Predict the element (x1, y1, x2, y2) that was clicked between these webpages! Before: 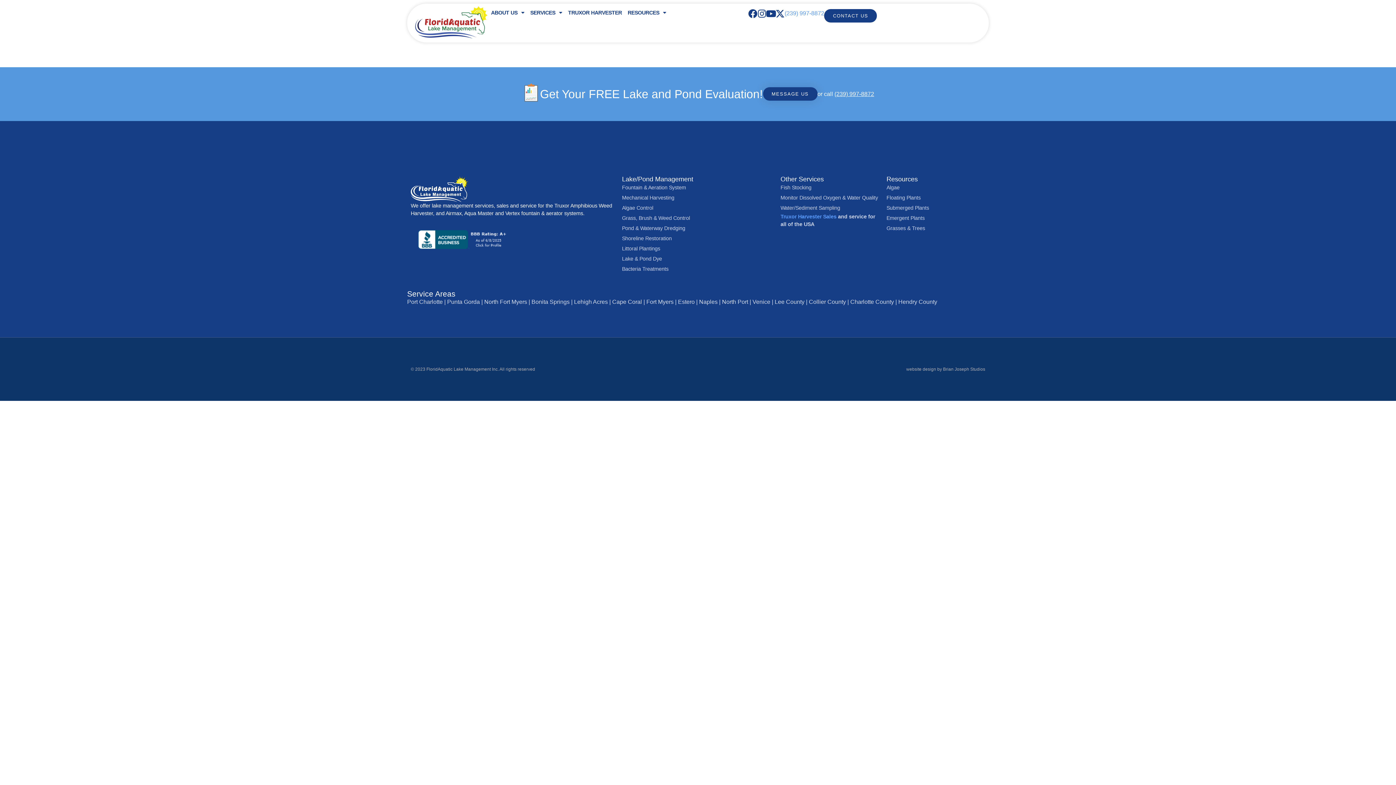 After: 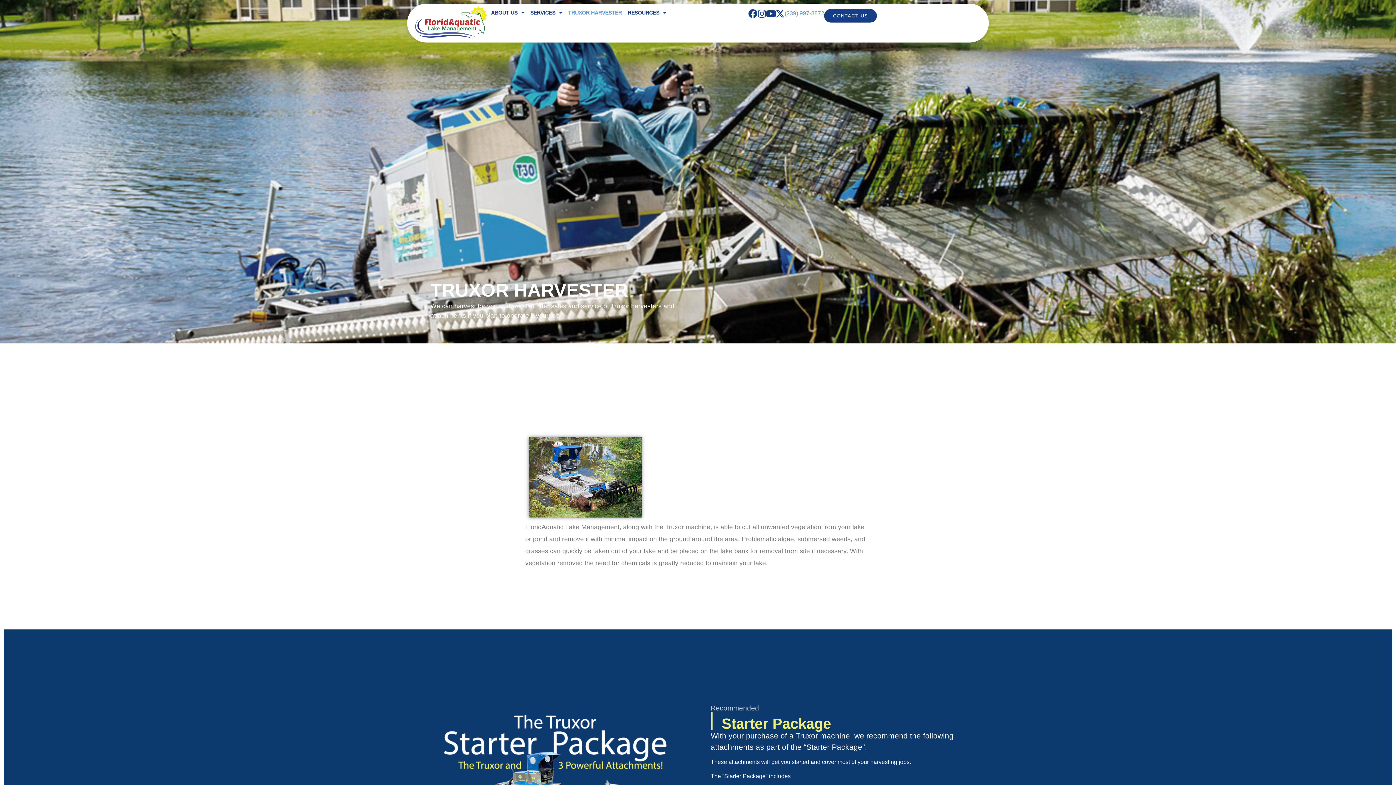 Action: label: Truxor Harvester Sales bbox: (780, 213, 836, 219)